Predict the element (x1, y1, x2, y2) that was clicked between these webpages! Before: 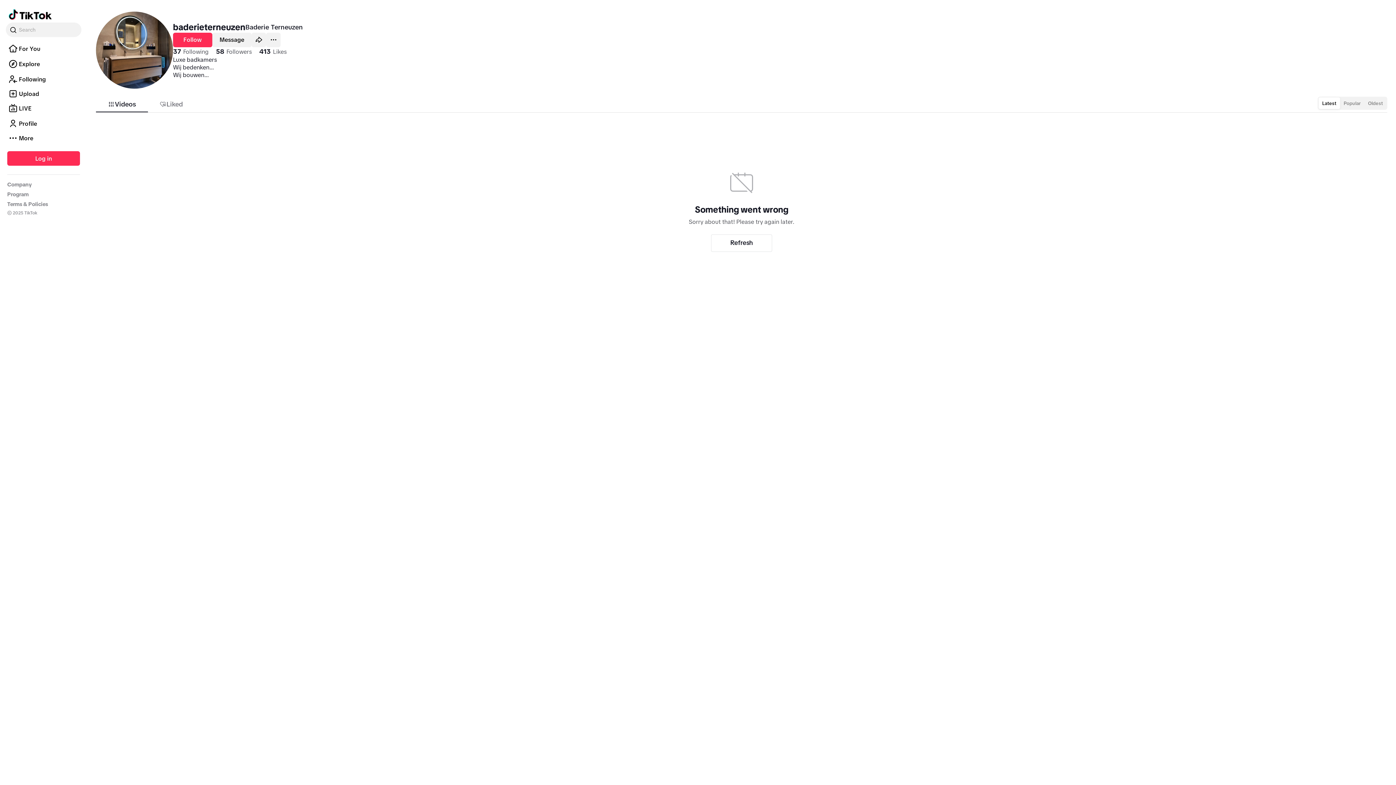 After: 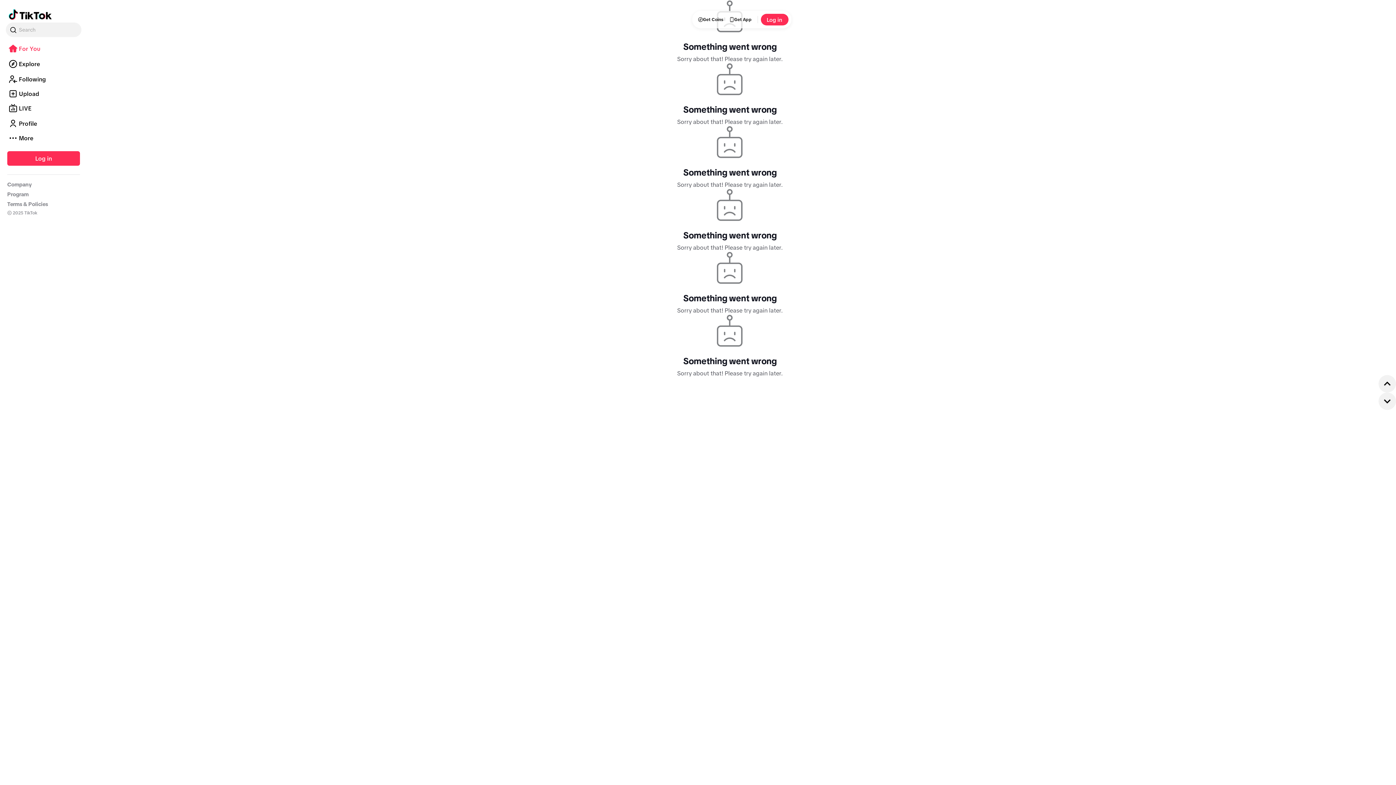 Action: bbox: (8, 58, 51, 73) label: Go to TikTok For You feed